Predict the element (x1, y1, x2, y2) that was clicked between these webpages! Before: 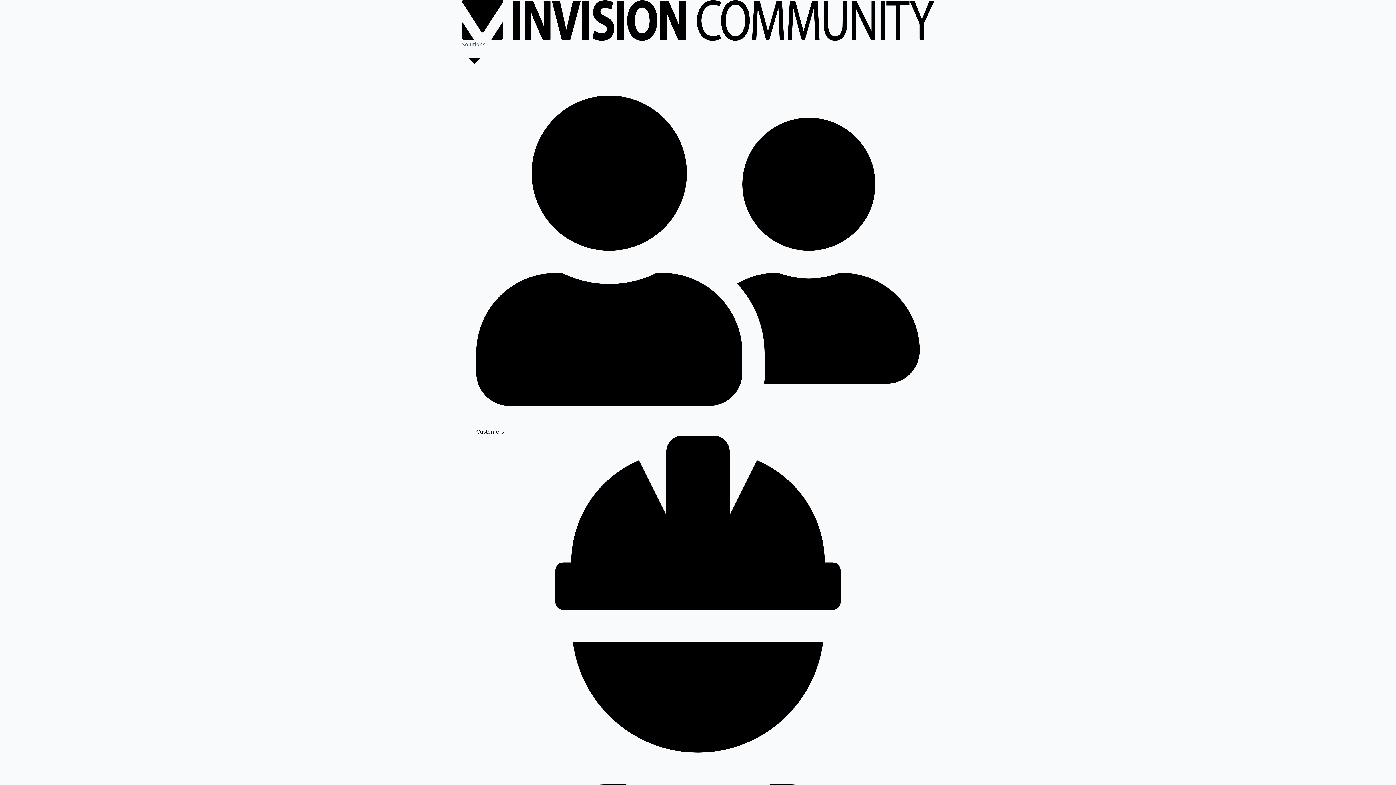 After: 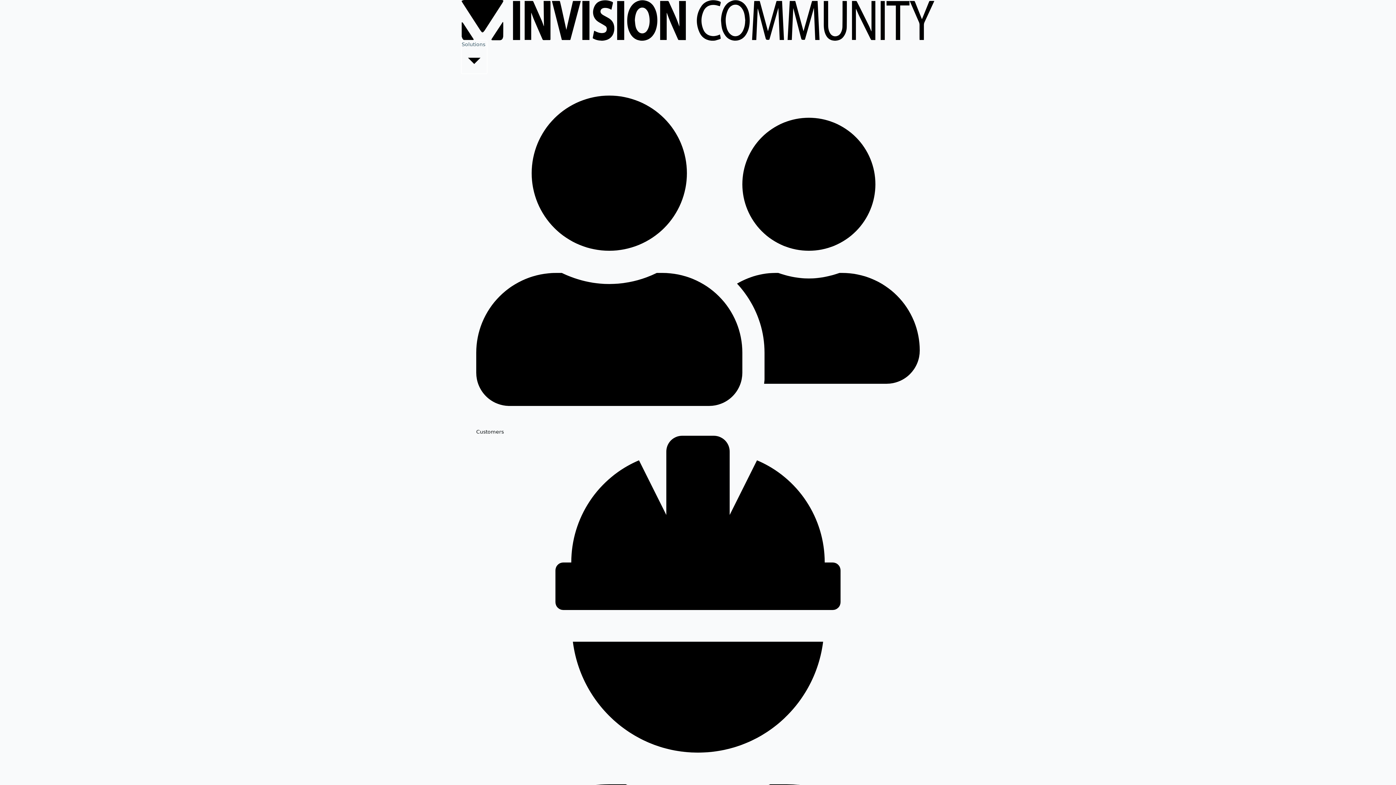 Action: label: Solutions  bbox: (461, 40, 486, 73)